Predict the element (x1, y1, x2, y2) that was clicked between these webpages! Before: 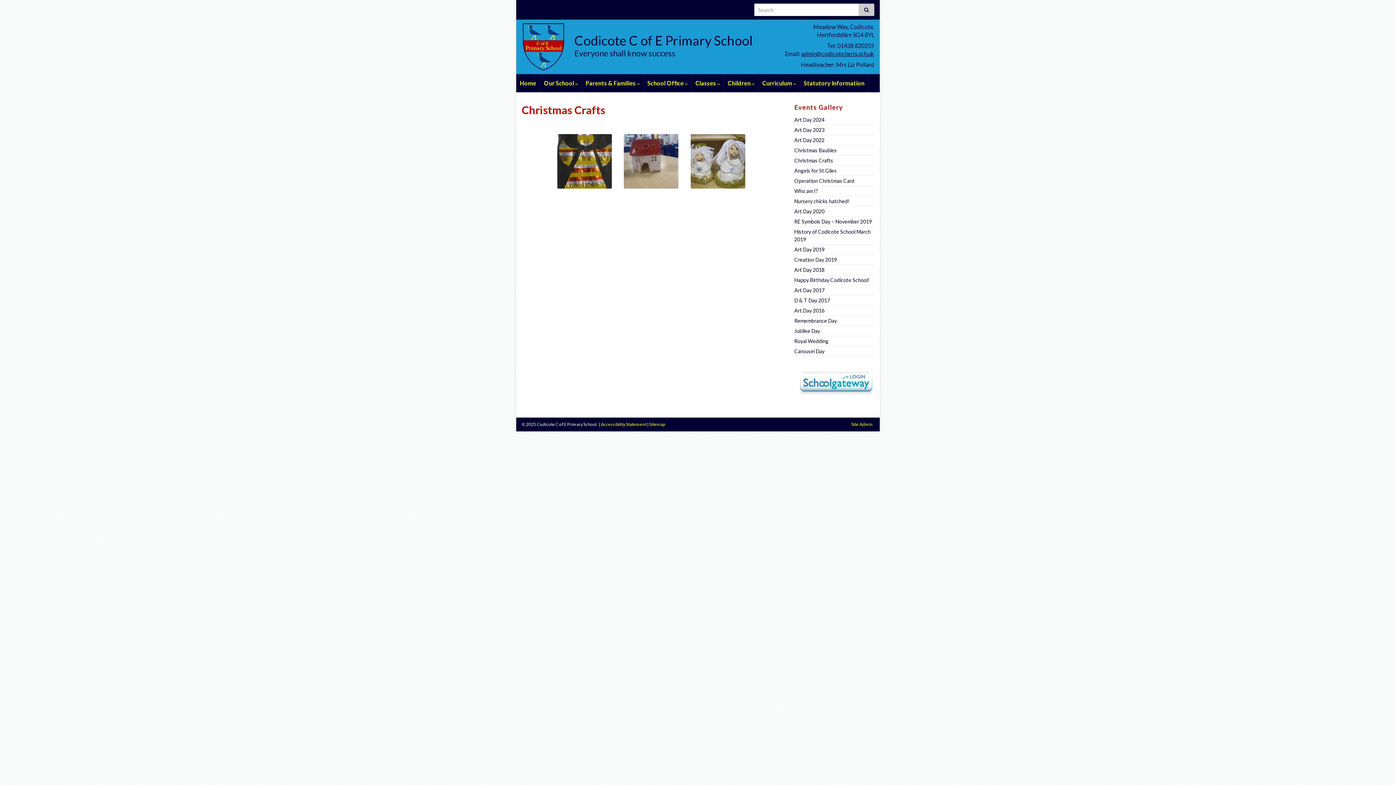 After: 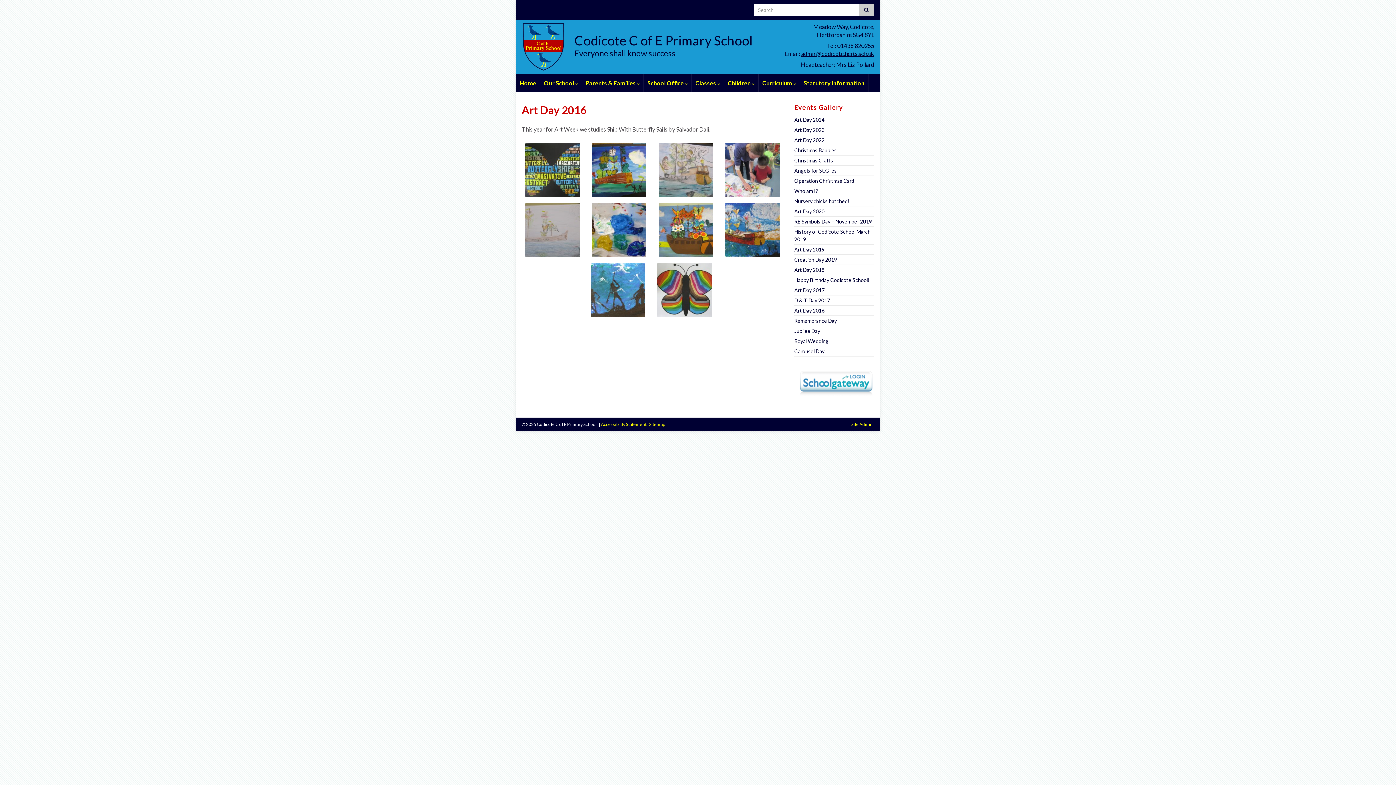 Action: label: Art Day 2016 bbox: (794, 306, 874, 314)